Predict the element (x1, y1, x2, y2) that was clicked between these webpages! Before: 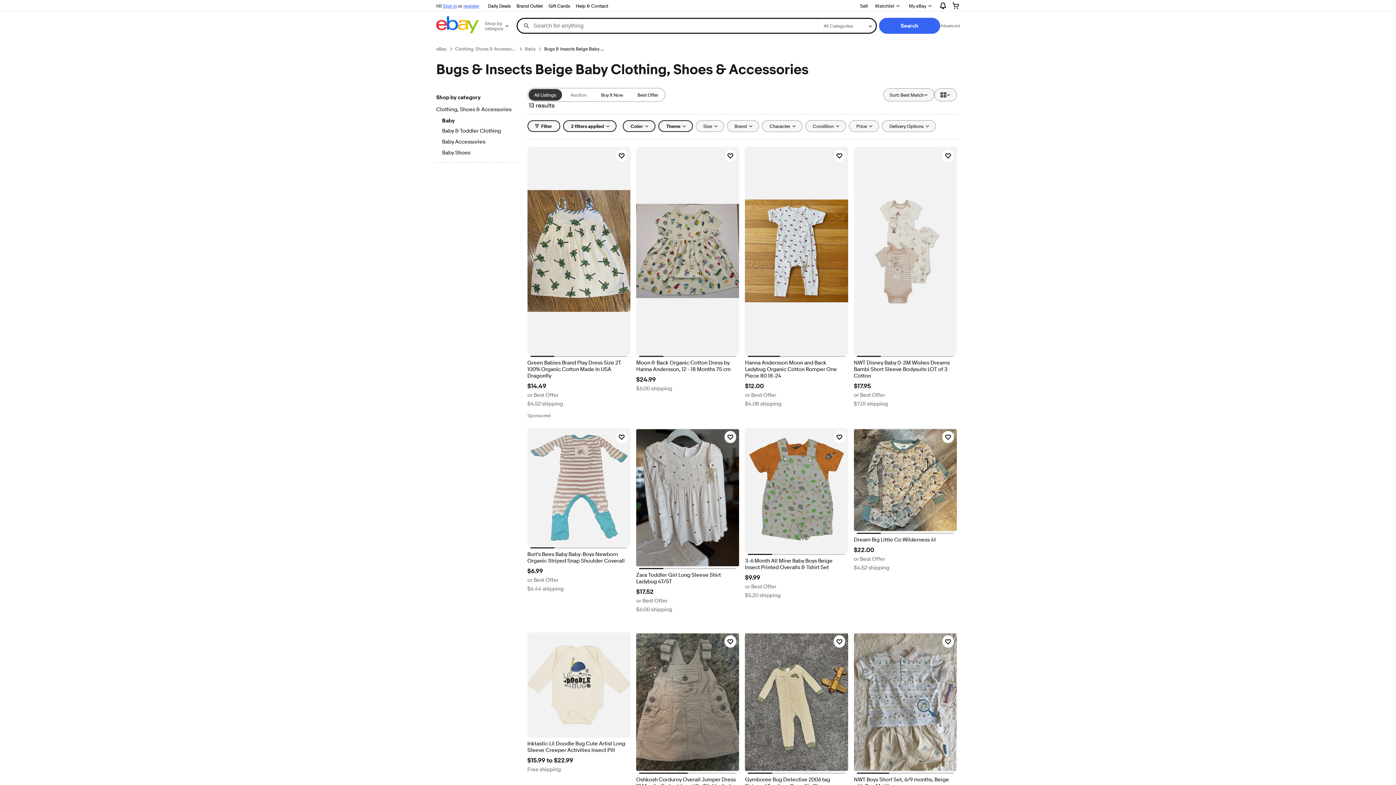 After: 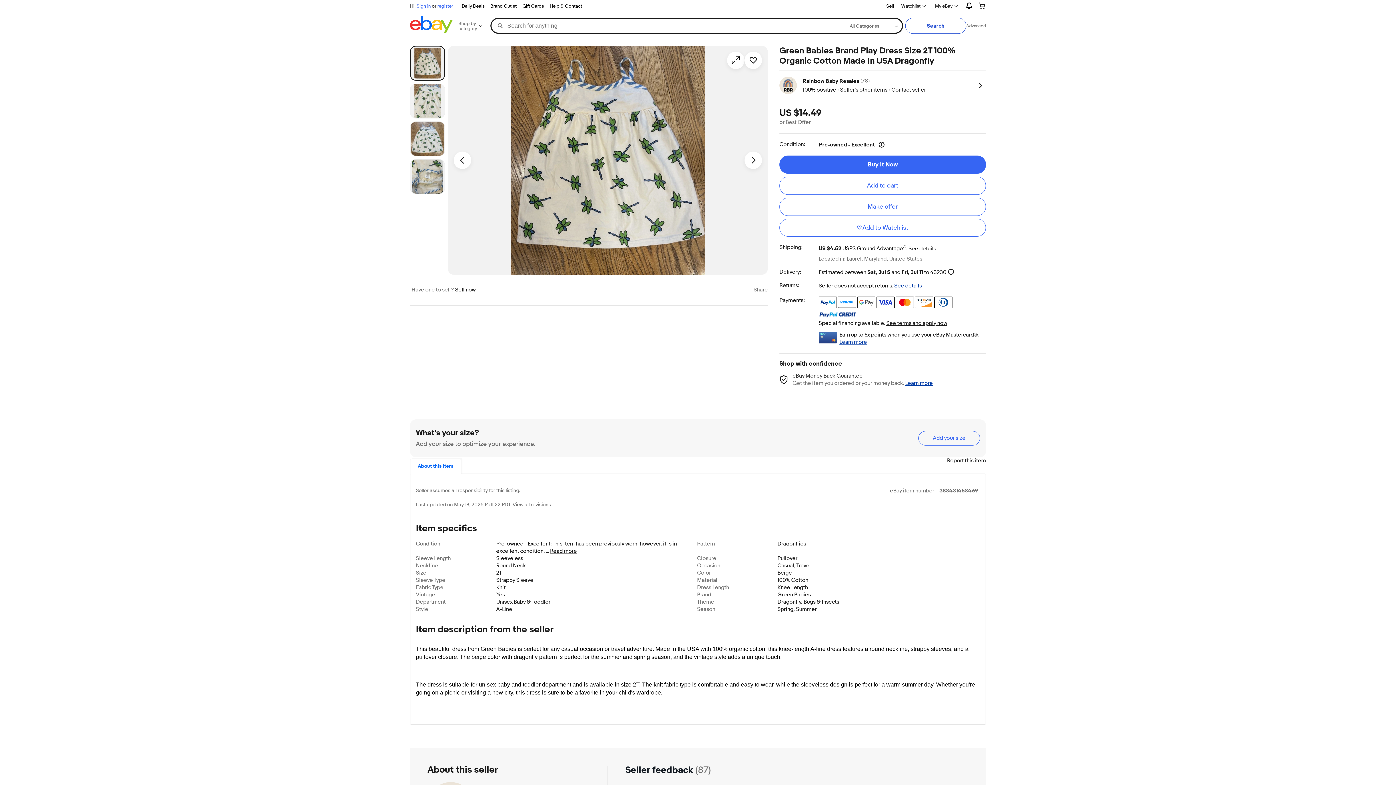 Action: label: Green Babies Brand Play Dress Size 2T 100% Organic Cotton Made In USA Dragonfly bbox: (527, 359, 630, 379)